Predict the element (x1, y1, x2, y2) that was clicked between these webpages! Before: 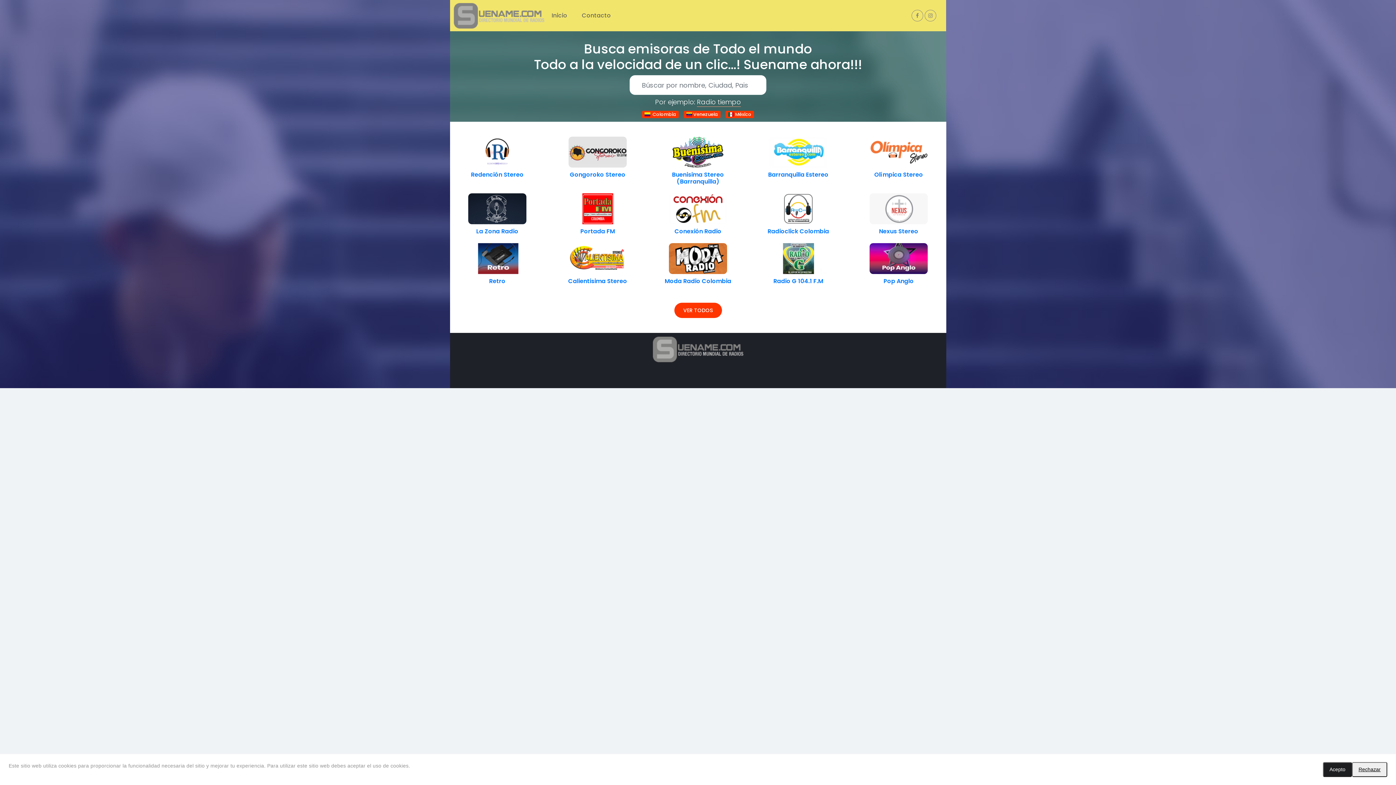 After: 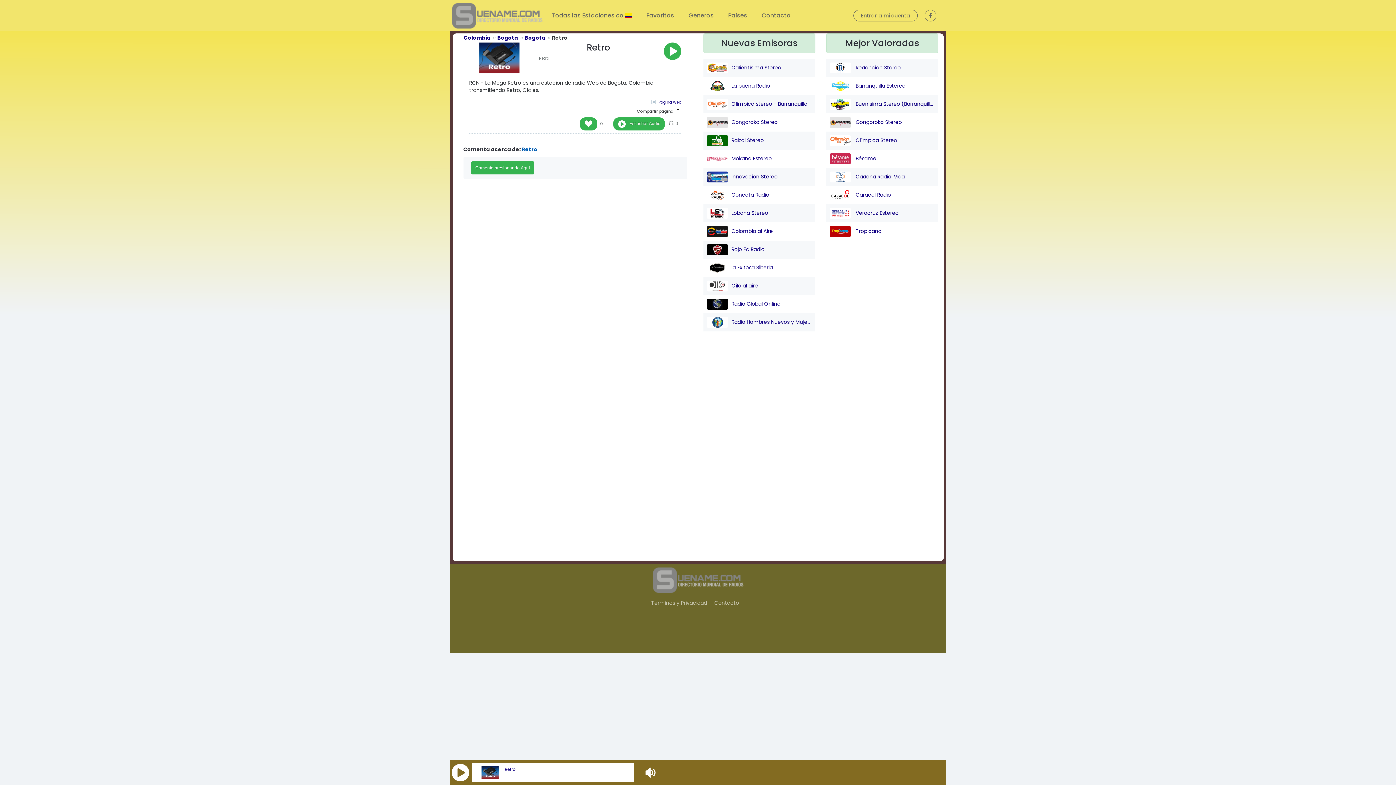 Action: bbox: (468, 256, 526, 263)